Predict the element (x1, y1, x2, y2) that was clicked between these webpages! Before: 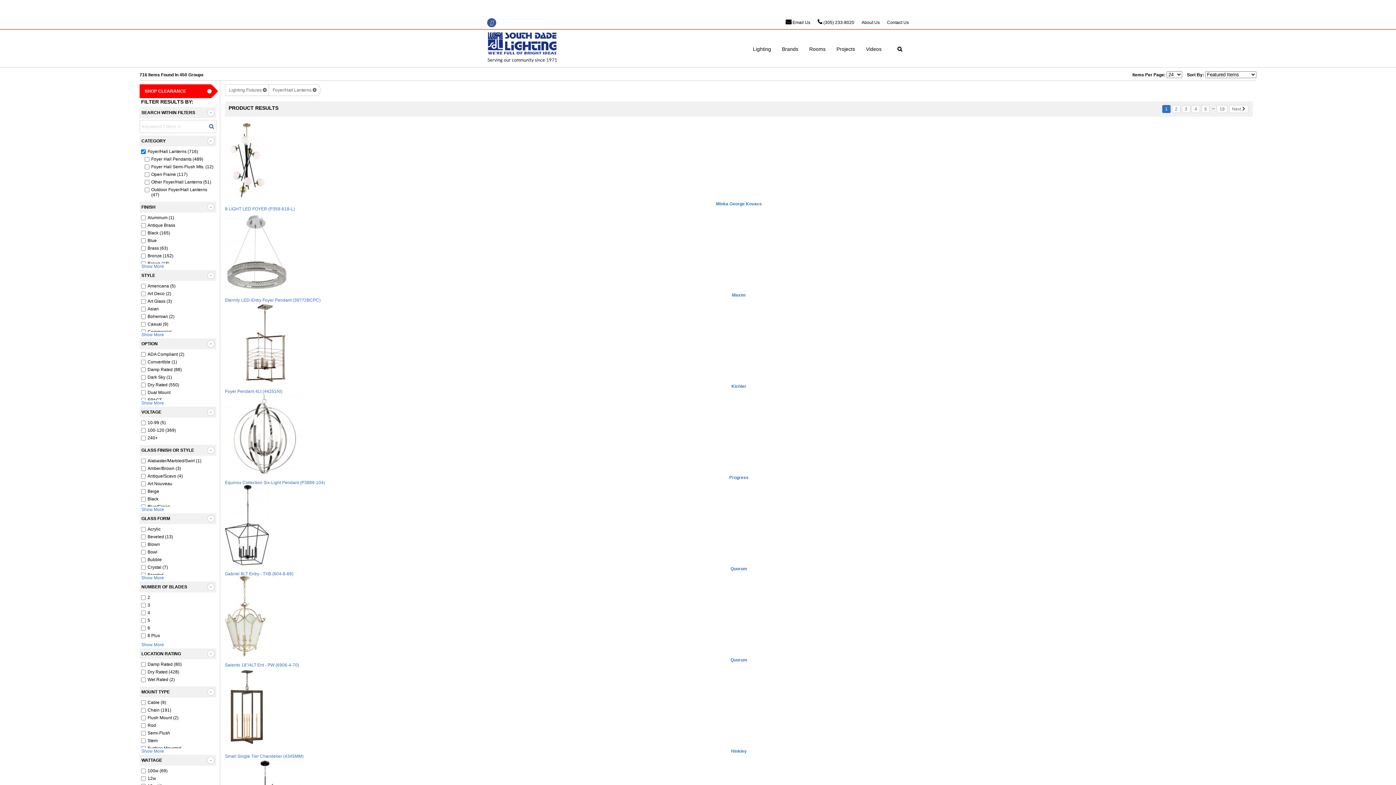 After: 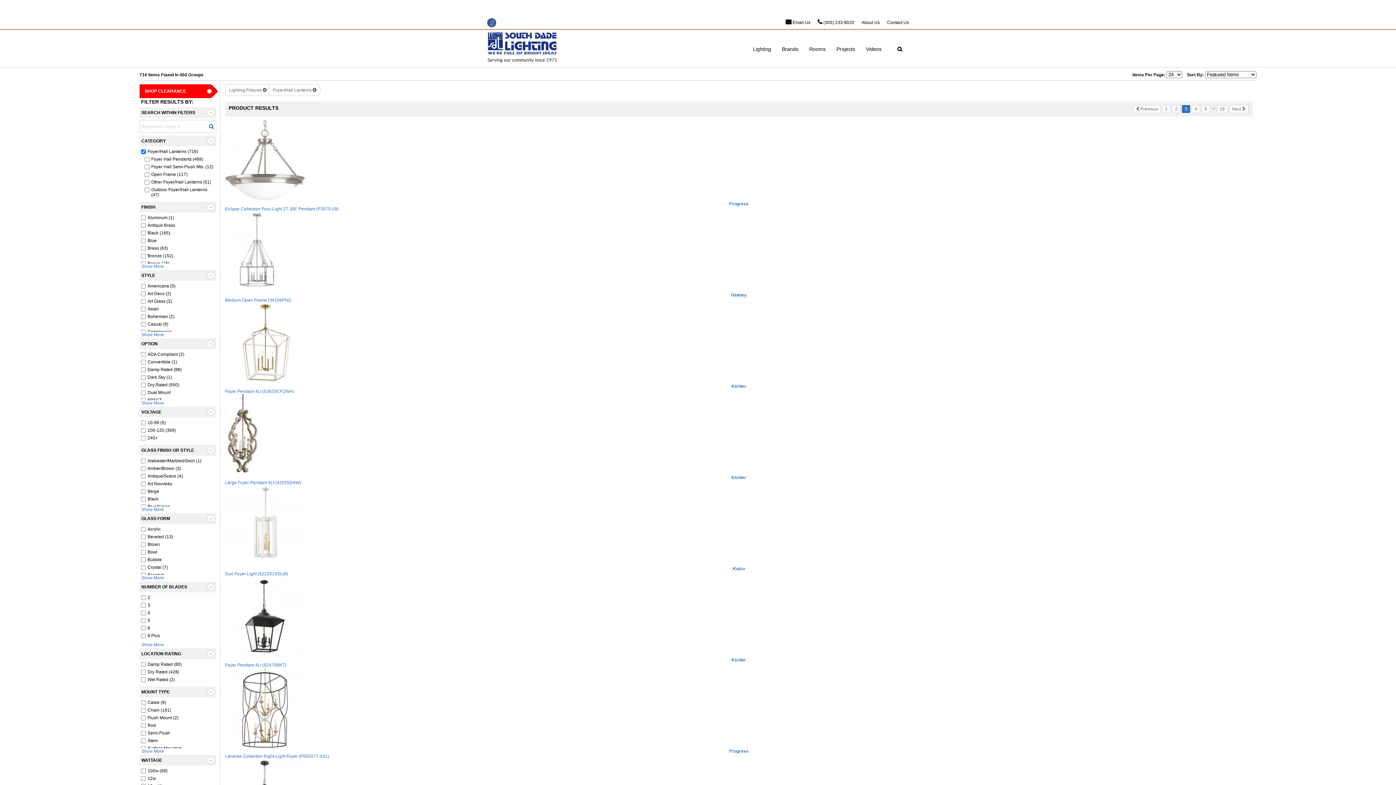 Action: label: 3 bbox: (1181, 105, 1191, 110)